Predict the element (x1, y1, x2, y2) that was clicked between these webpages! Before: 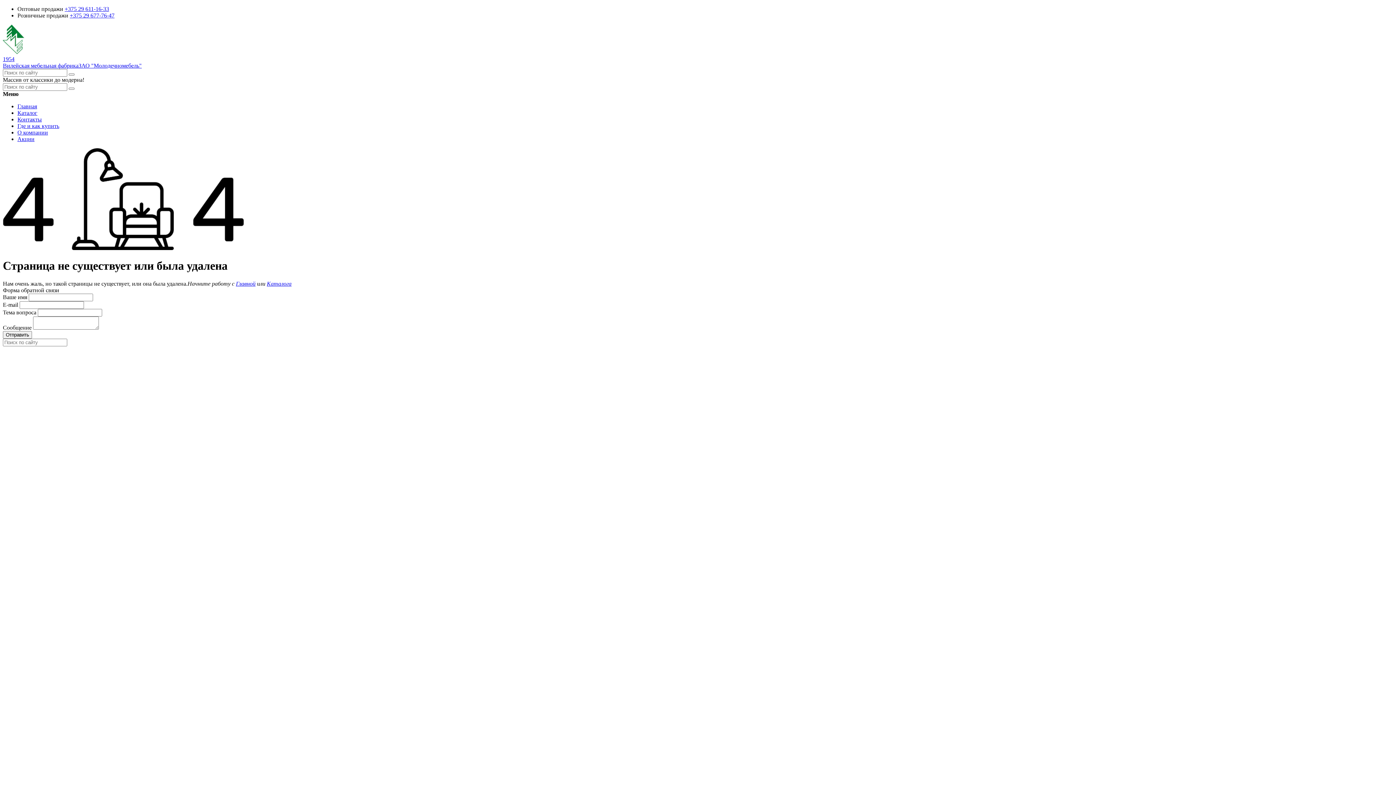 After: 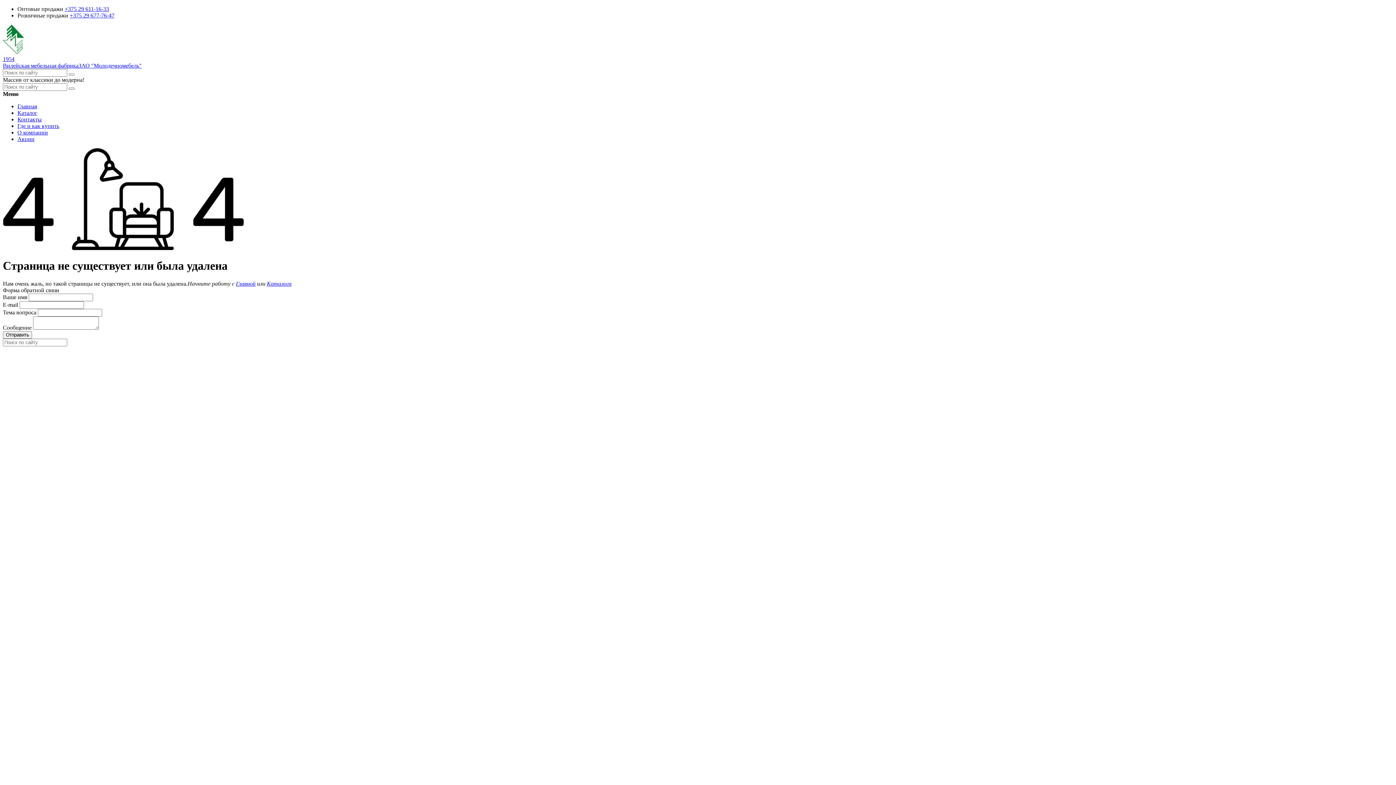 Action: bbox: (64, 5, 109, 12) label: +375 29 611-16-33